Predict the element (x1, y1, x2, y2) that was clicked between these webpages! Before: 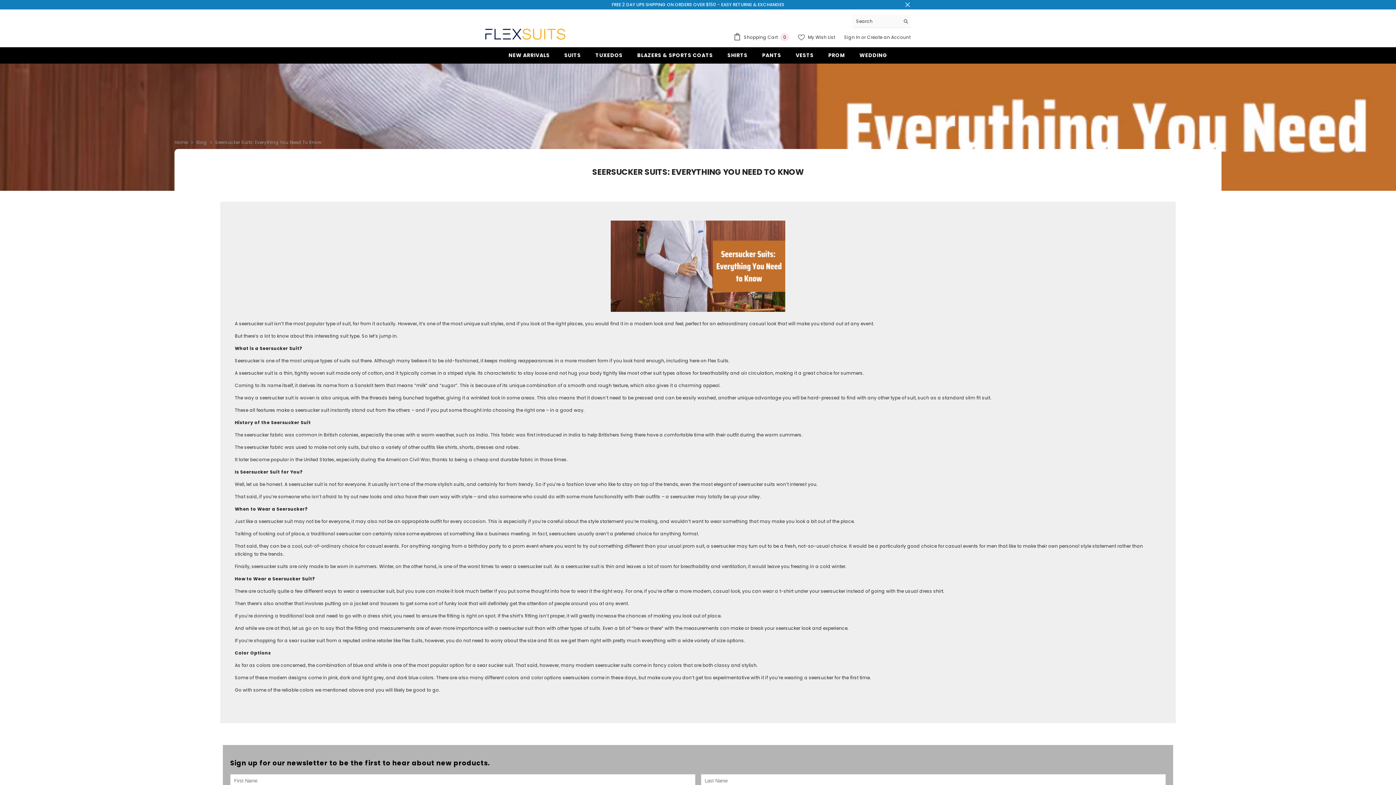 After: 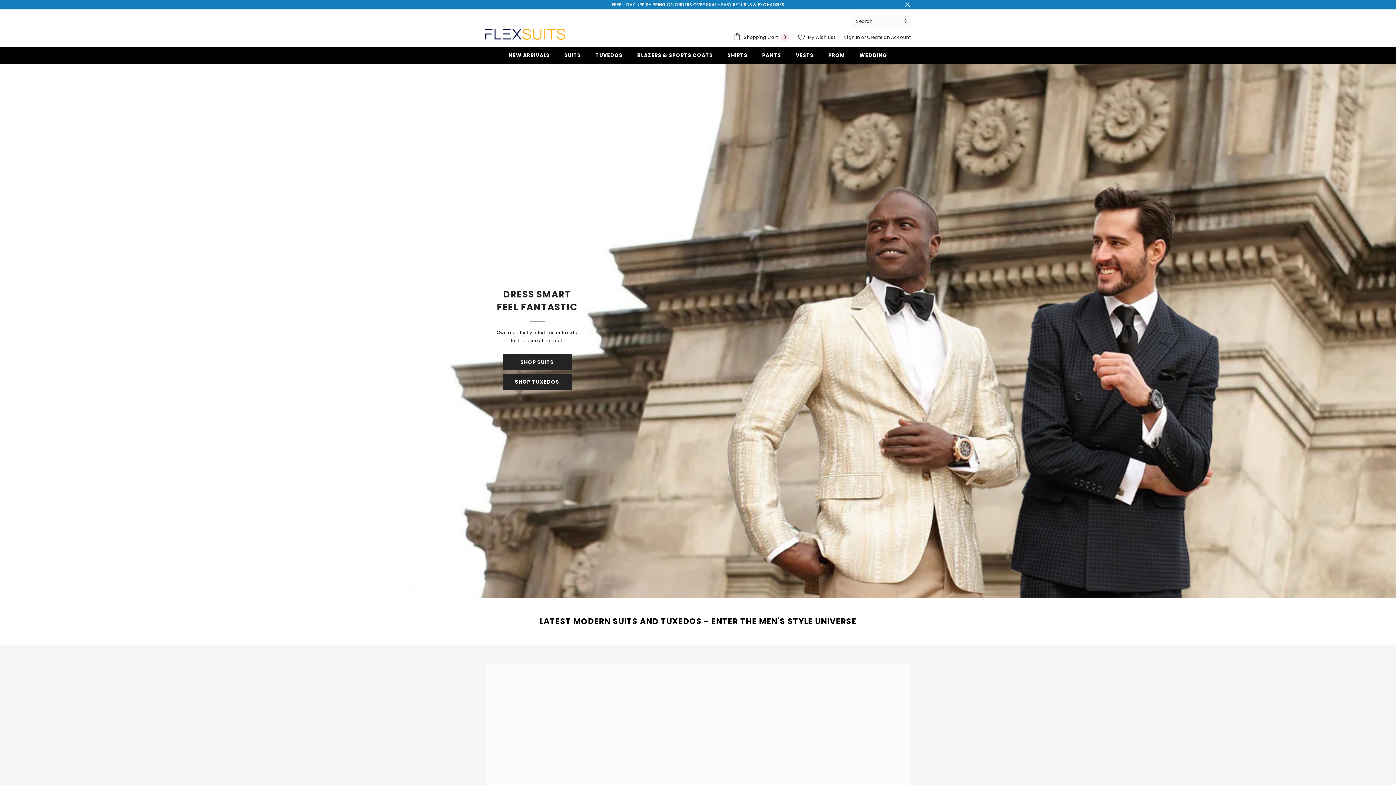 Action: label: Flex Suits bbox: (707, 357, 728, 364)